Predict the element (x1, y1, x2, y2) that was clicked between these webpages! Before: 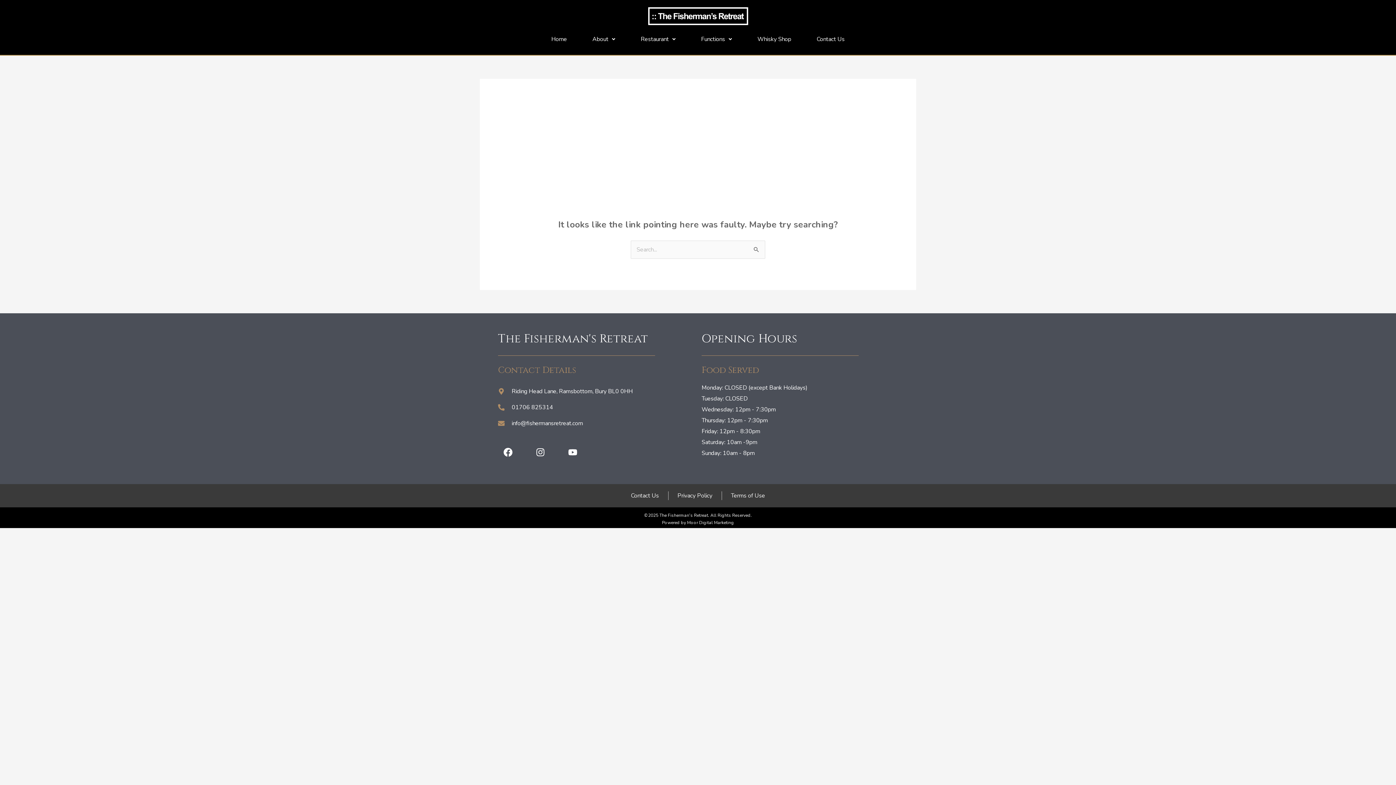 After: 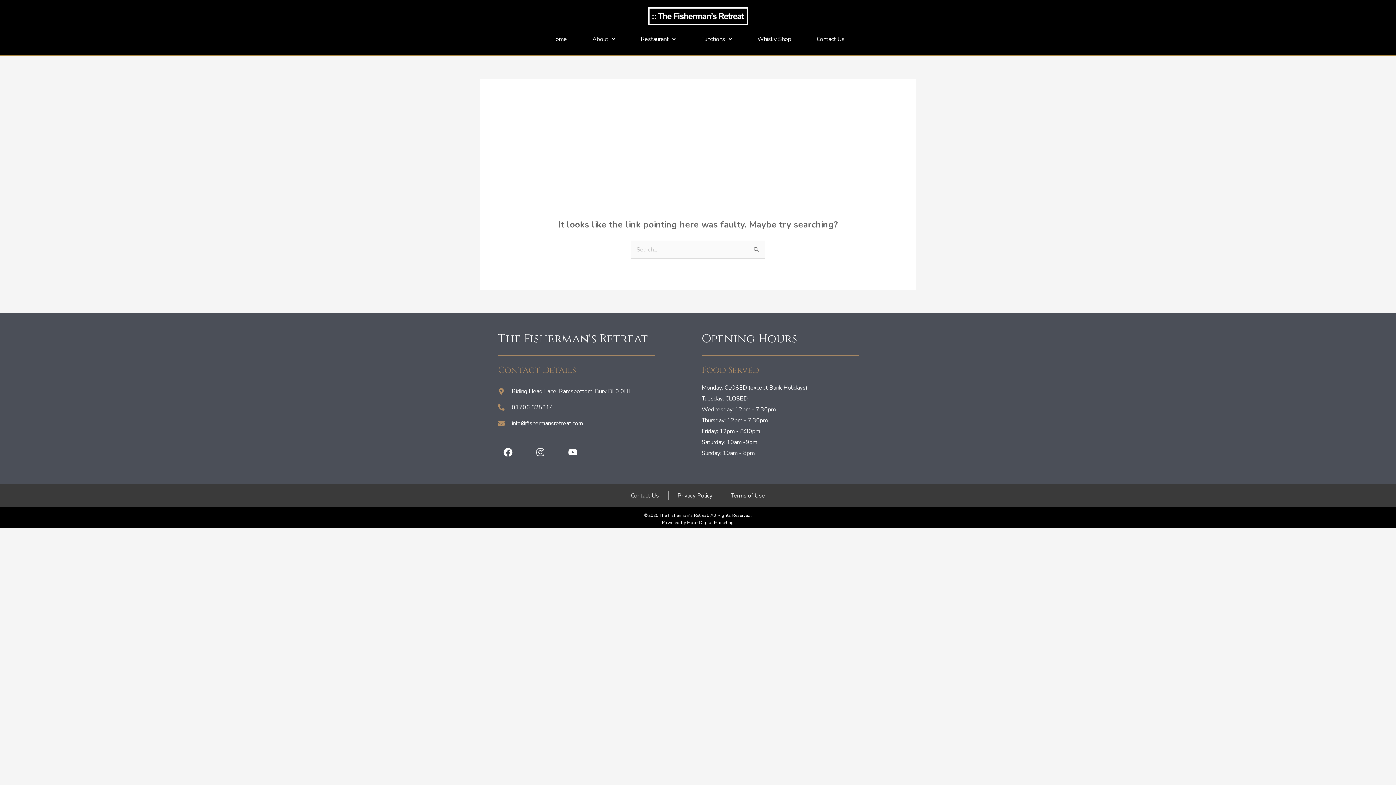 Action: bbox: (498, 403, 694, 411) label: 01706 825314